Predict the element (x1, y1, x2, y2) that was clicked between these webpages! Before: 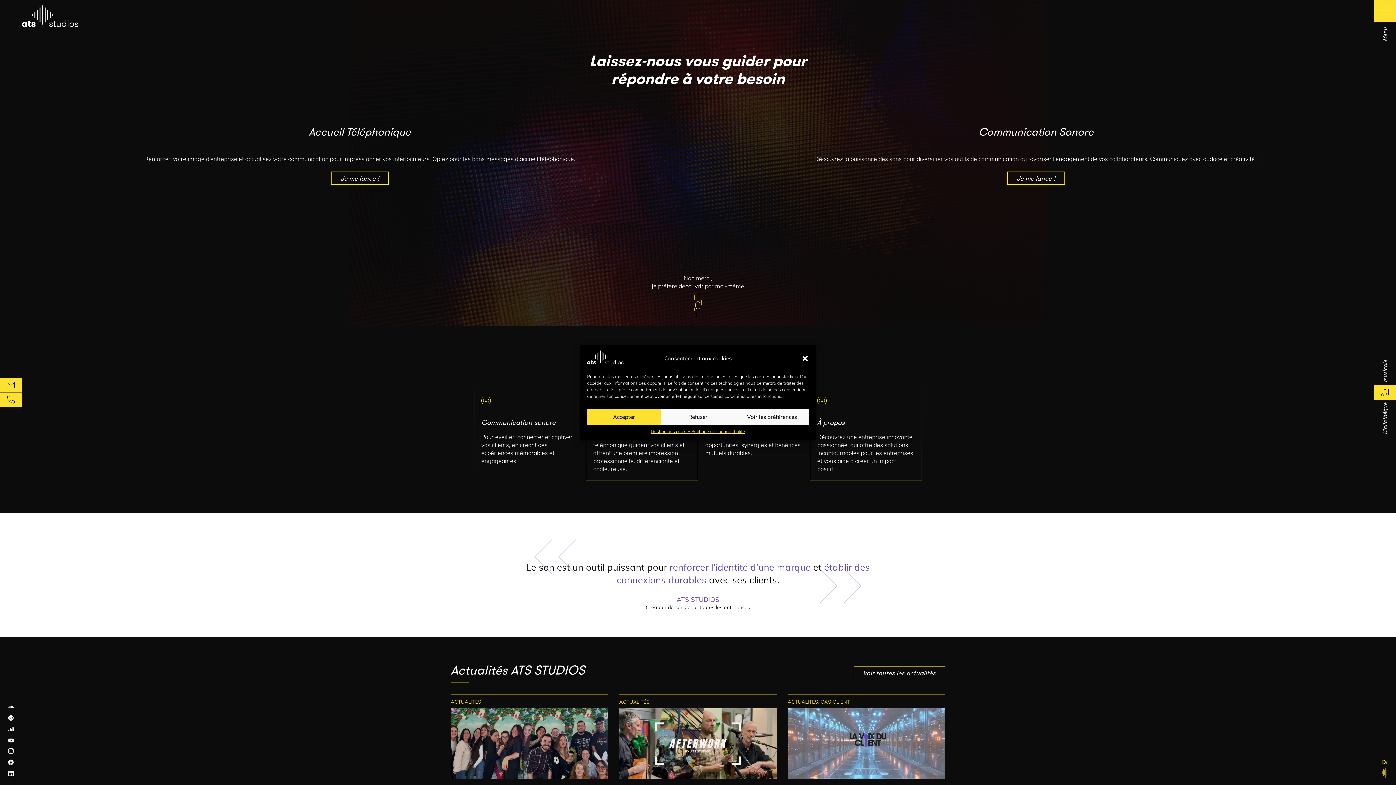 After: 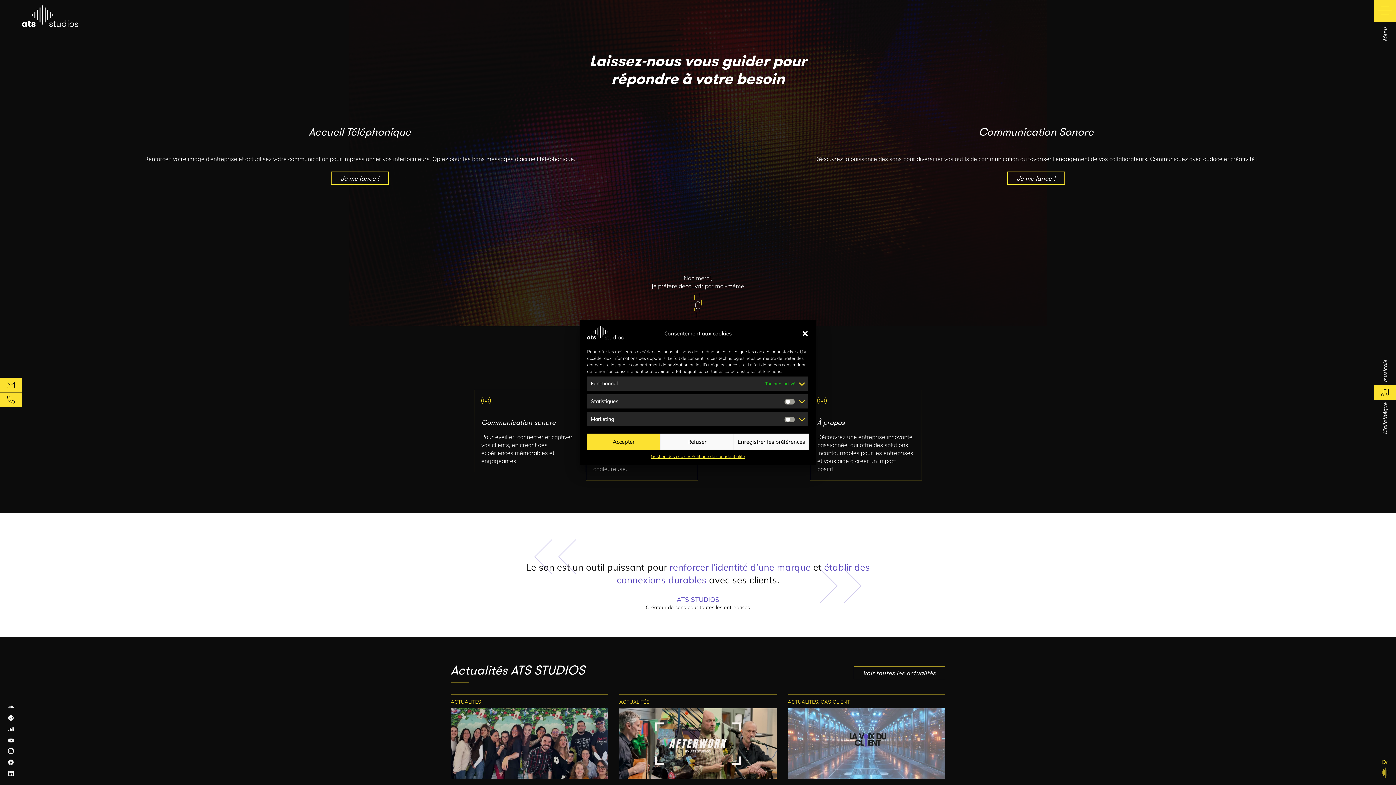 Action: label: Voir les préférences bbox: (735, 408, 809, 425)